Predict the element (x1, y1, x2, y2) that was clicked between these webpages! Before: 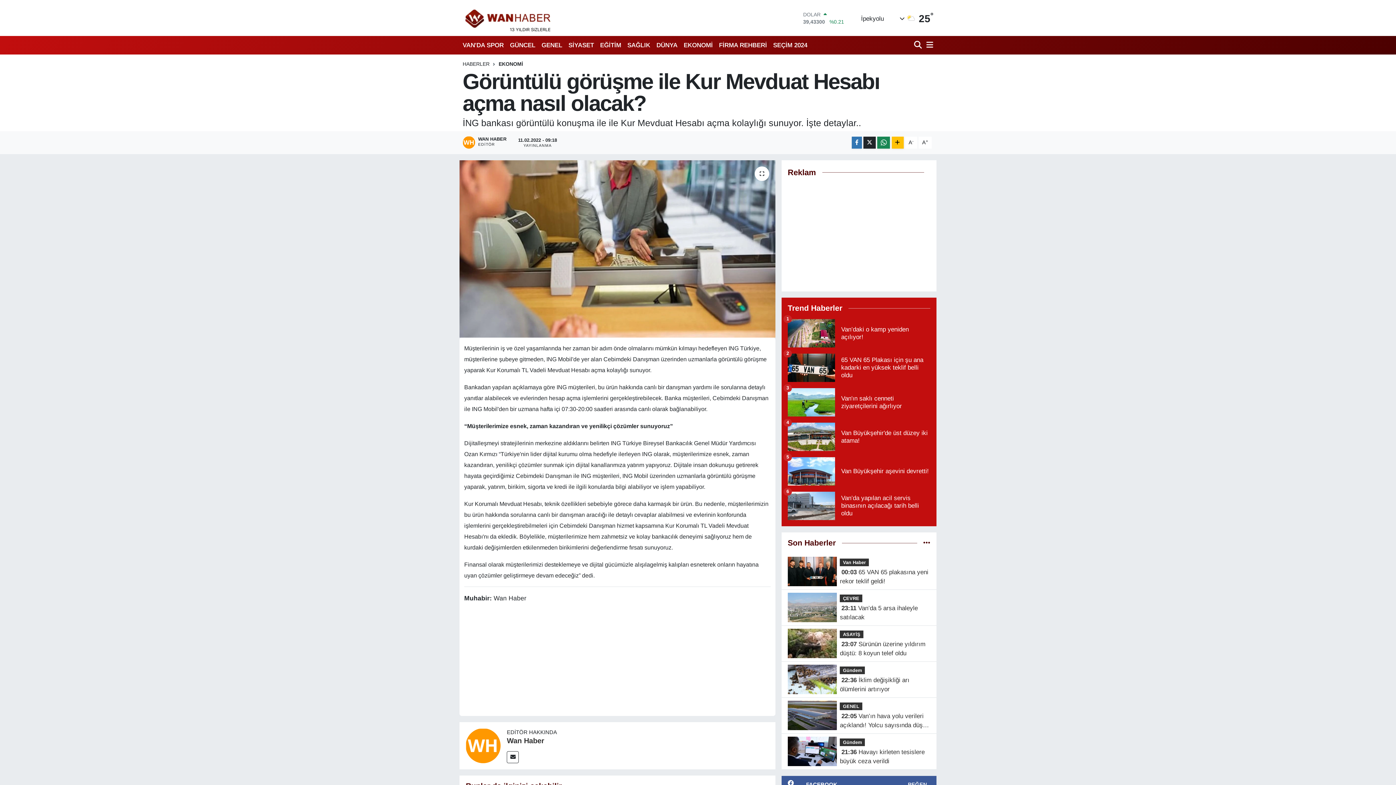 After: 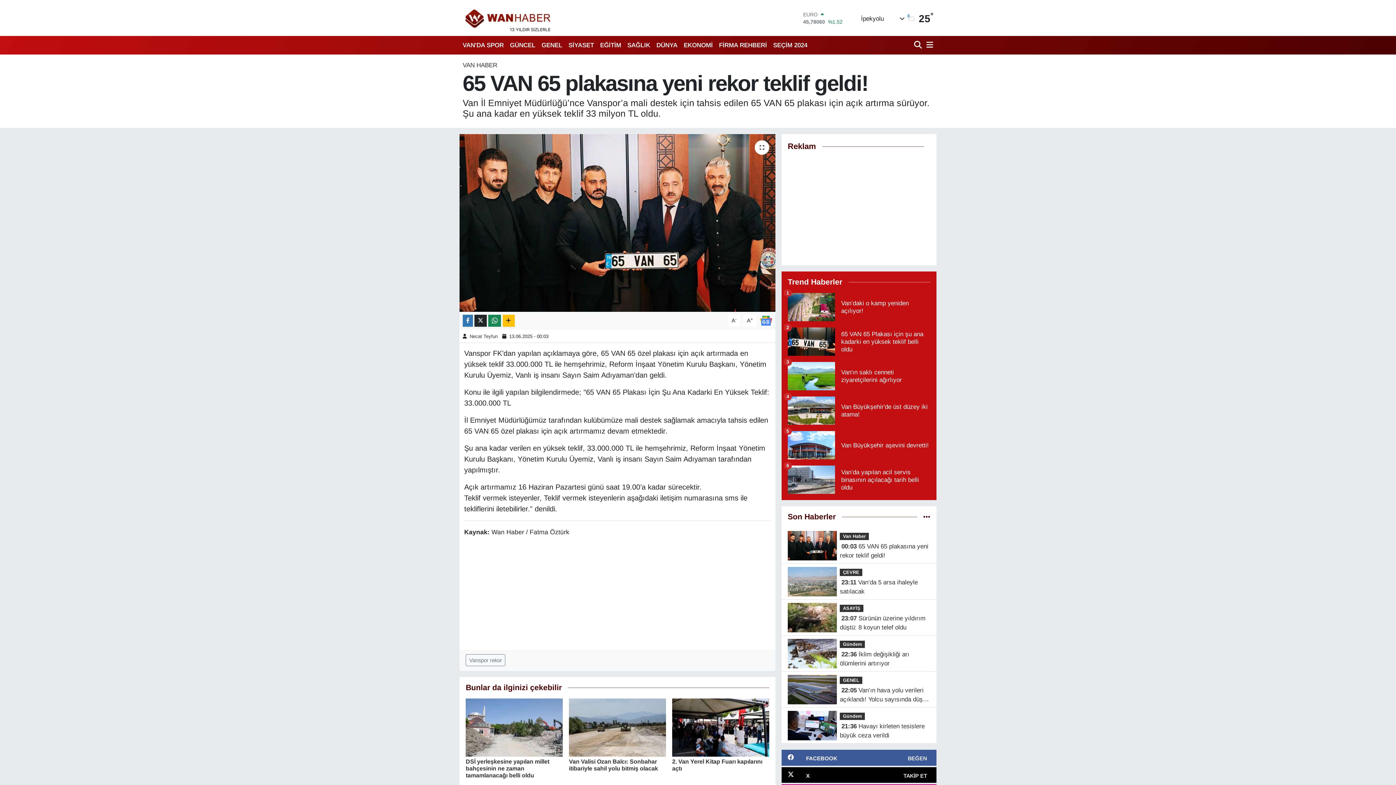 Action: bbox: (840, 568, 930, 586) label: 00:03 65 VAN 65 plakasına yeni rekor teklif geldi!